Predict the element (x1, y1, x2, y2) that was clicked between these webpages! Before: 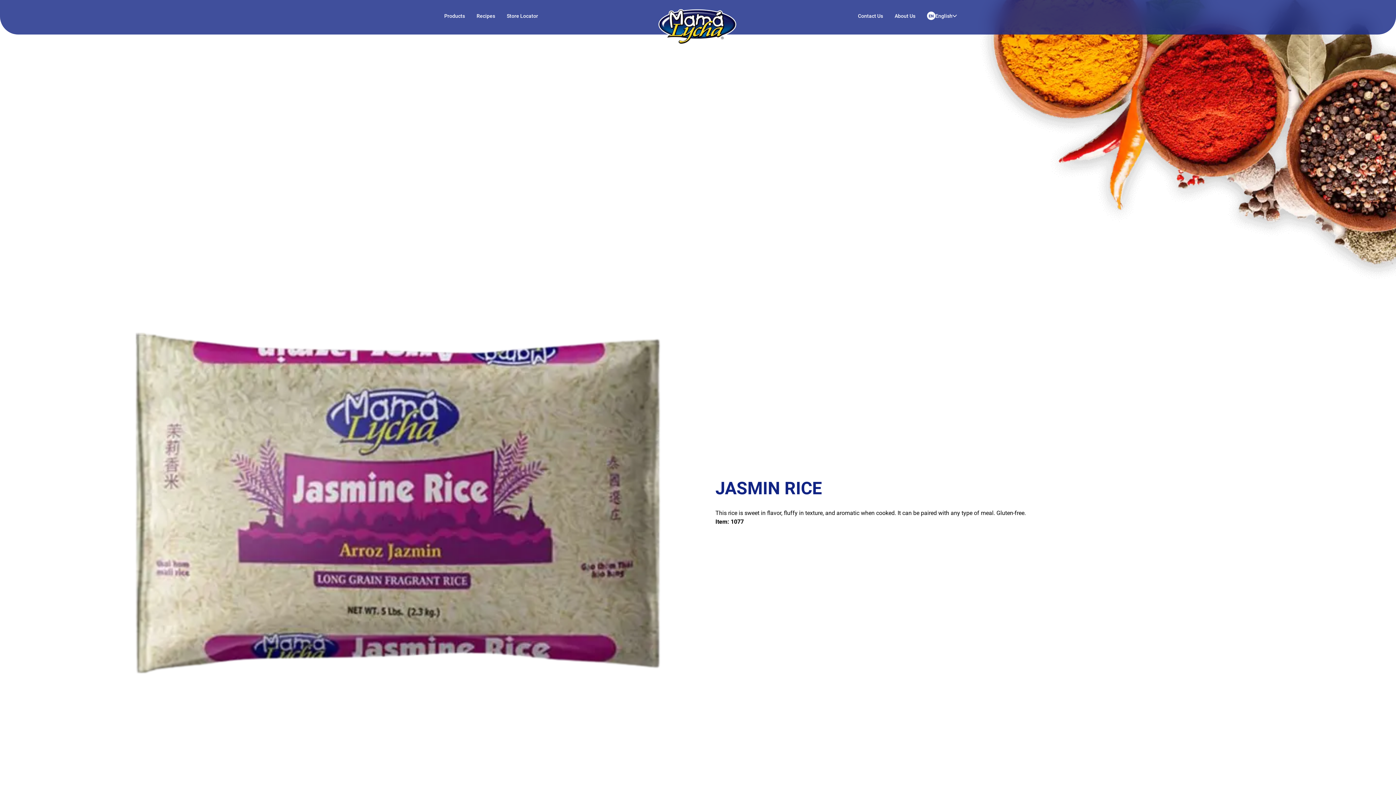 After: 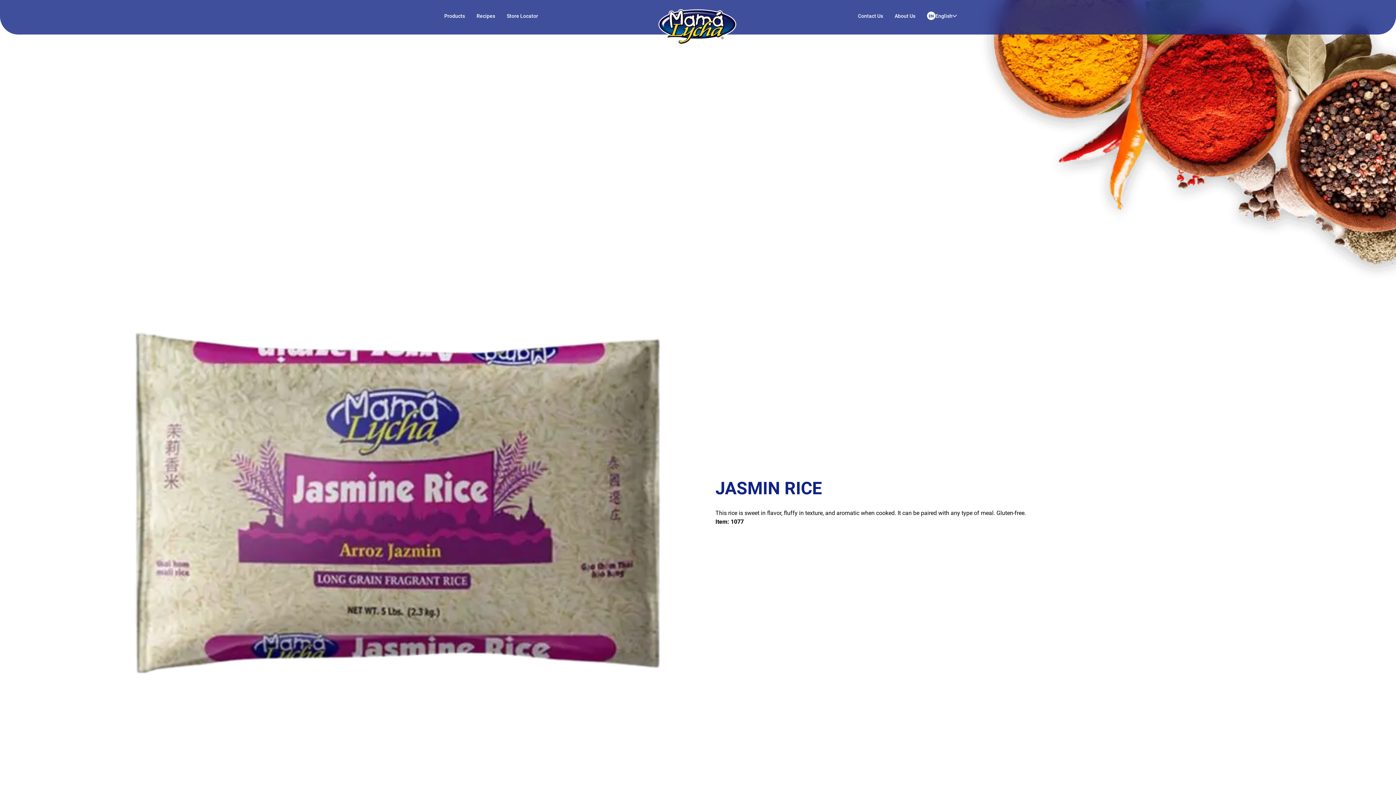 Action: bbox: (58, 12, 444, 19)